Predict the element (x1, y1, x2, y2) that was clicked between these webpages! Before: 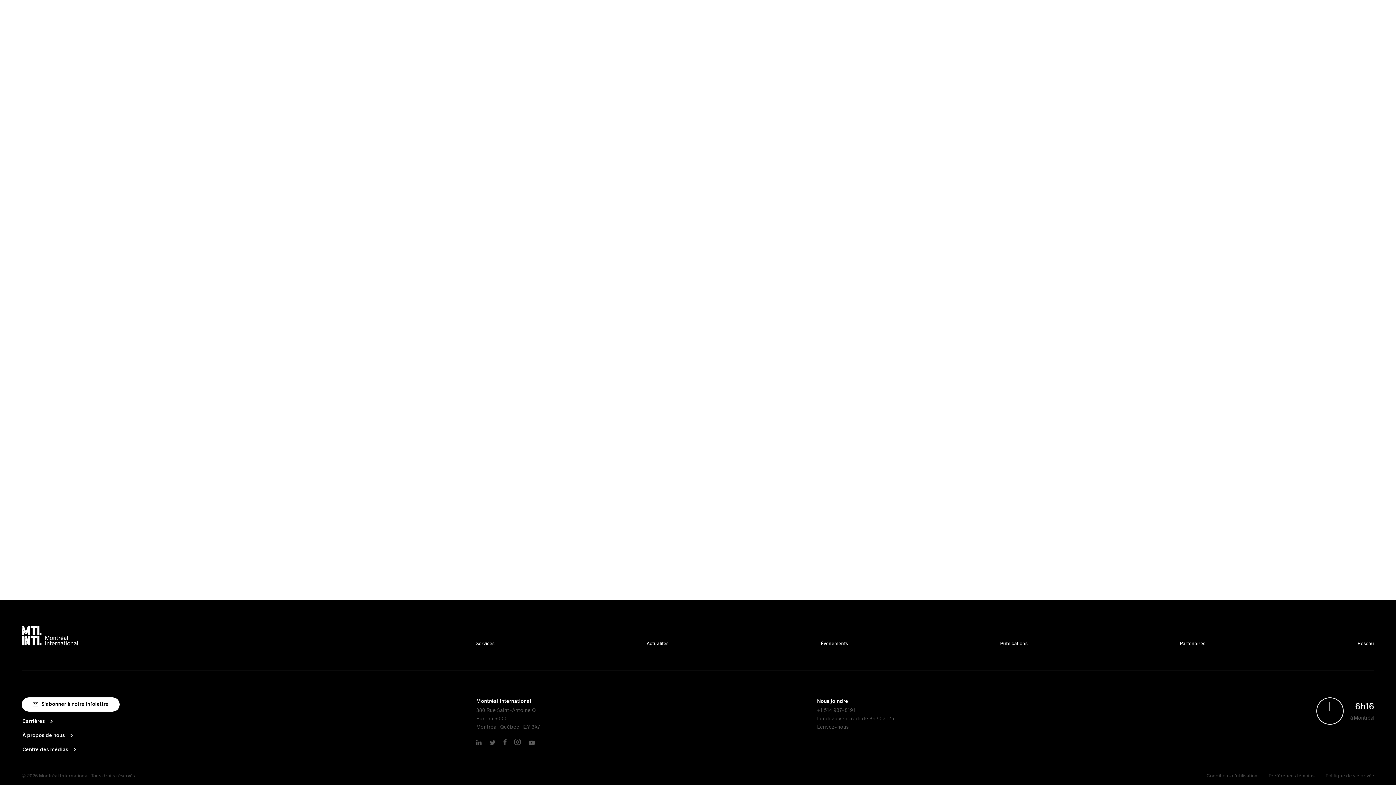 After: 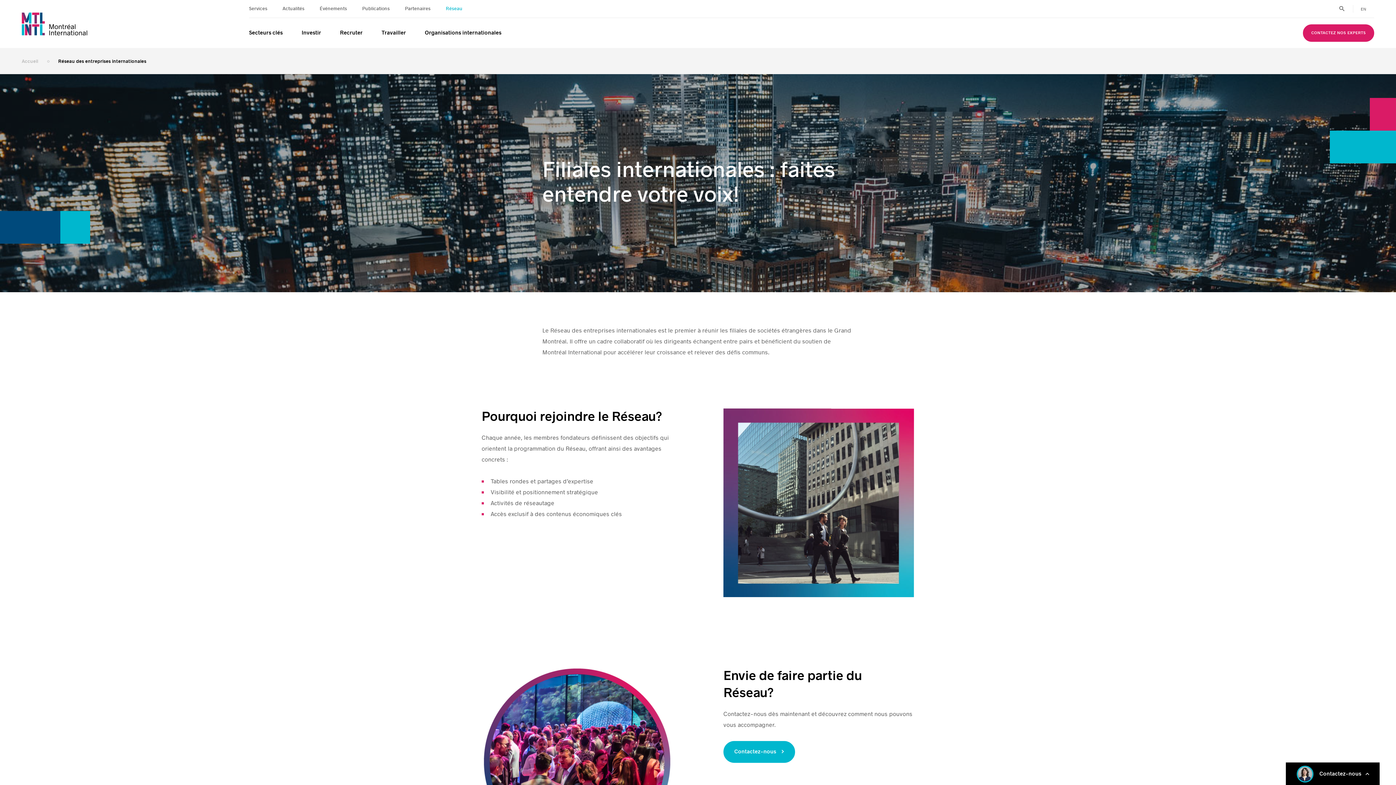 Action: bbox: (438, 0, 470, 17) label: Réseau